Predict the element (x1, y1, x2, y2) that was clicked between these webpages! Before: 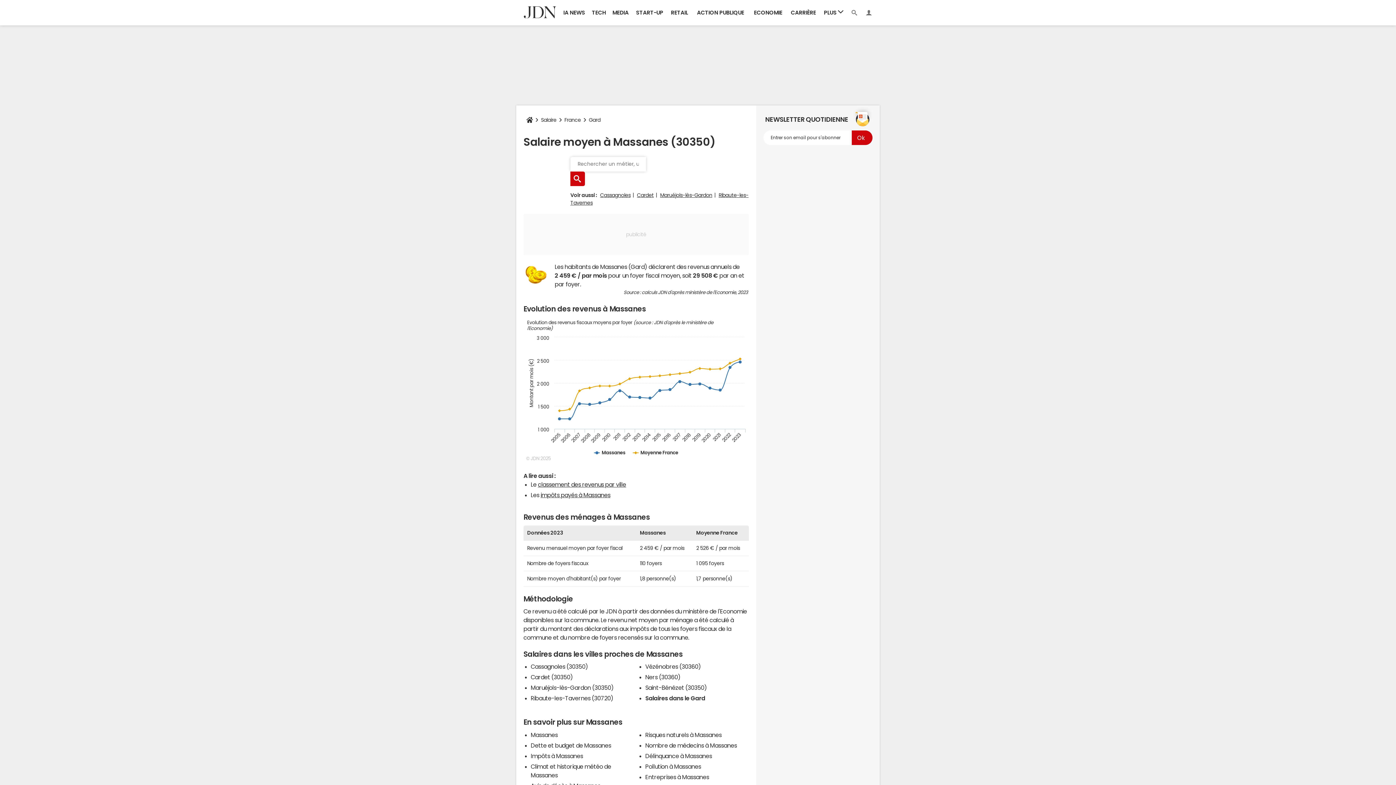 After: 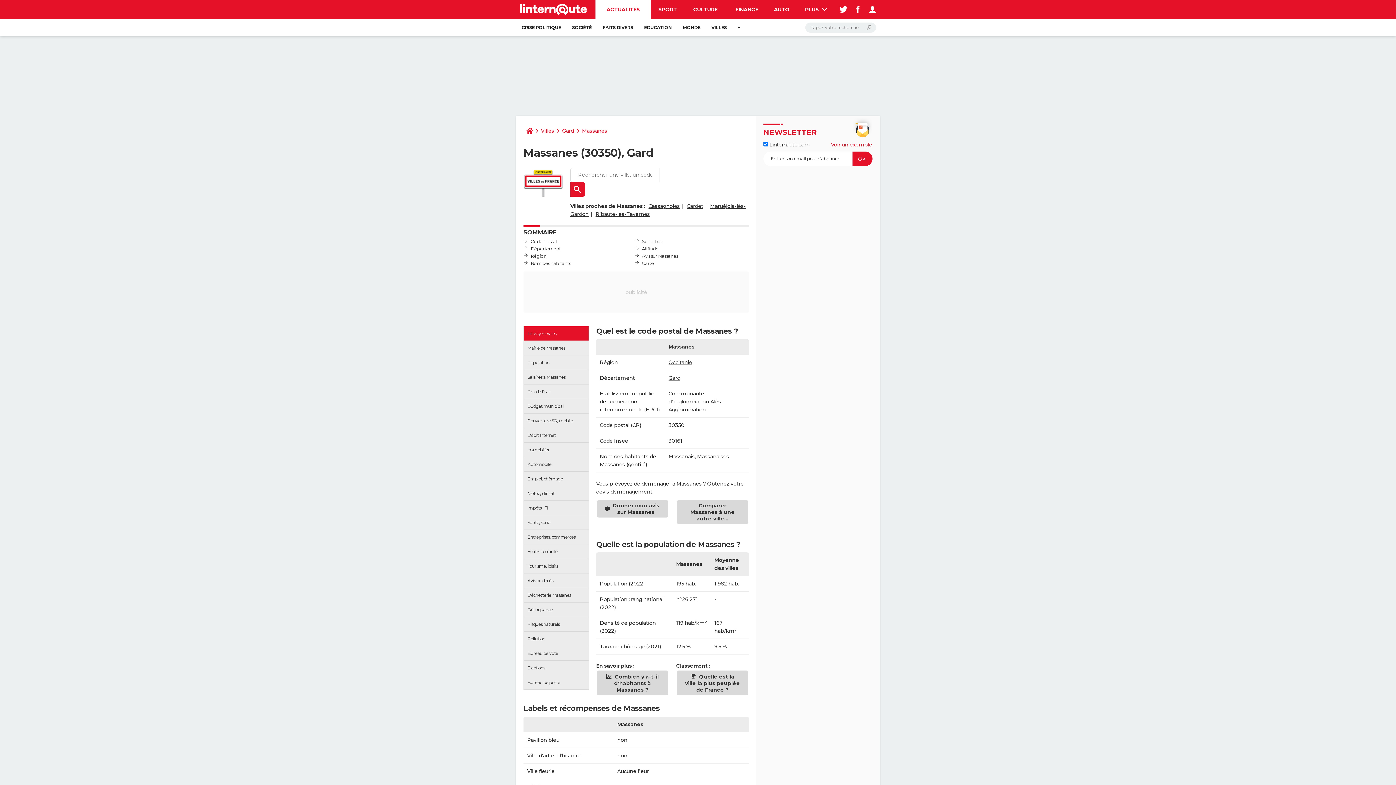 Action: label: Massanes bbox: (530, 732, 557, 738)